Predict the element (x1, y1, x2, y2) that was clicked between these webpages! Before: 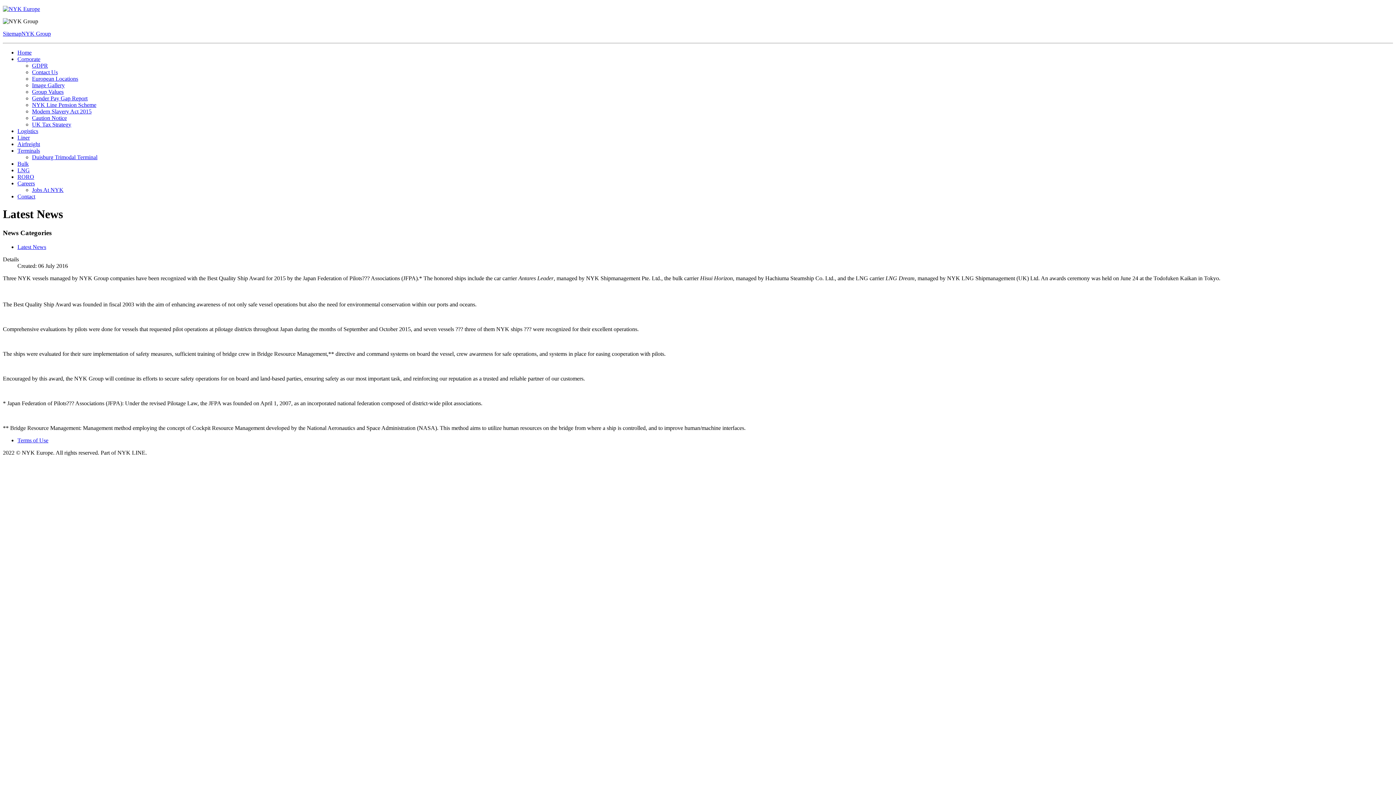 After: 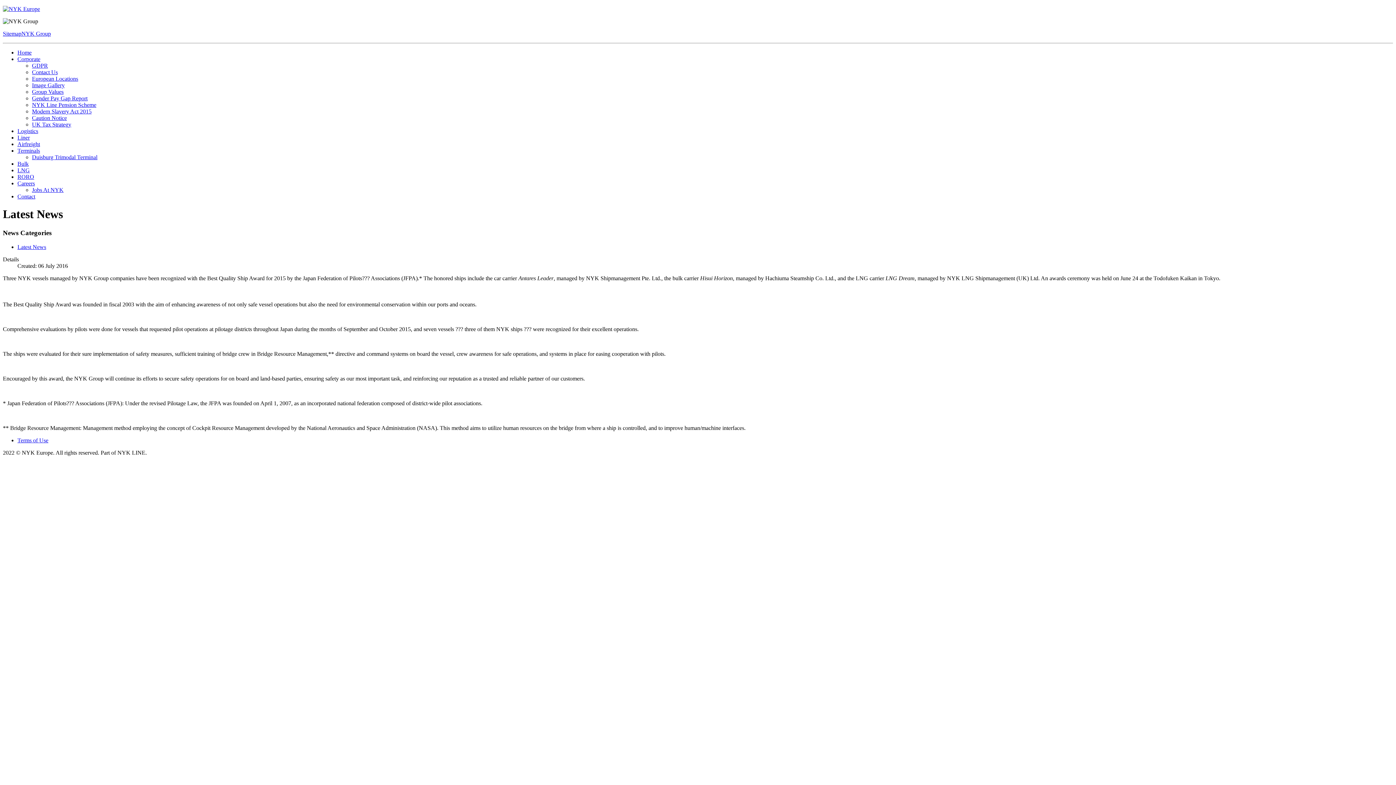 Action: label: RORO bbox: (17, 173, 34, 180)